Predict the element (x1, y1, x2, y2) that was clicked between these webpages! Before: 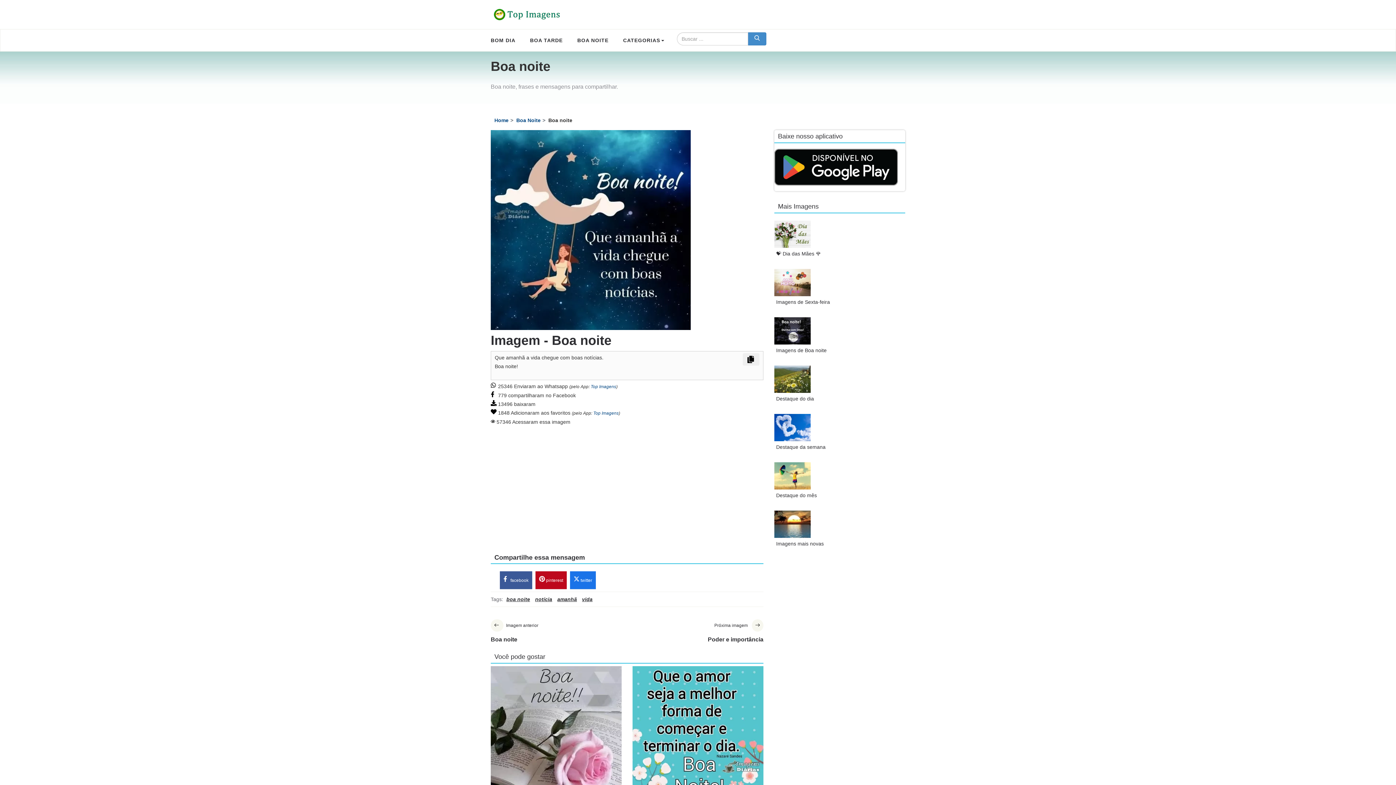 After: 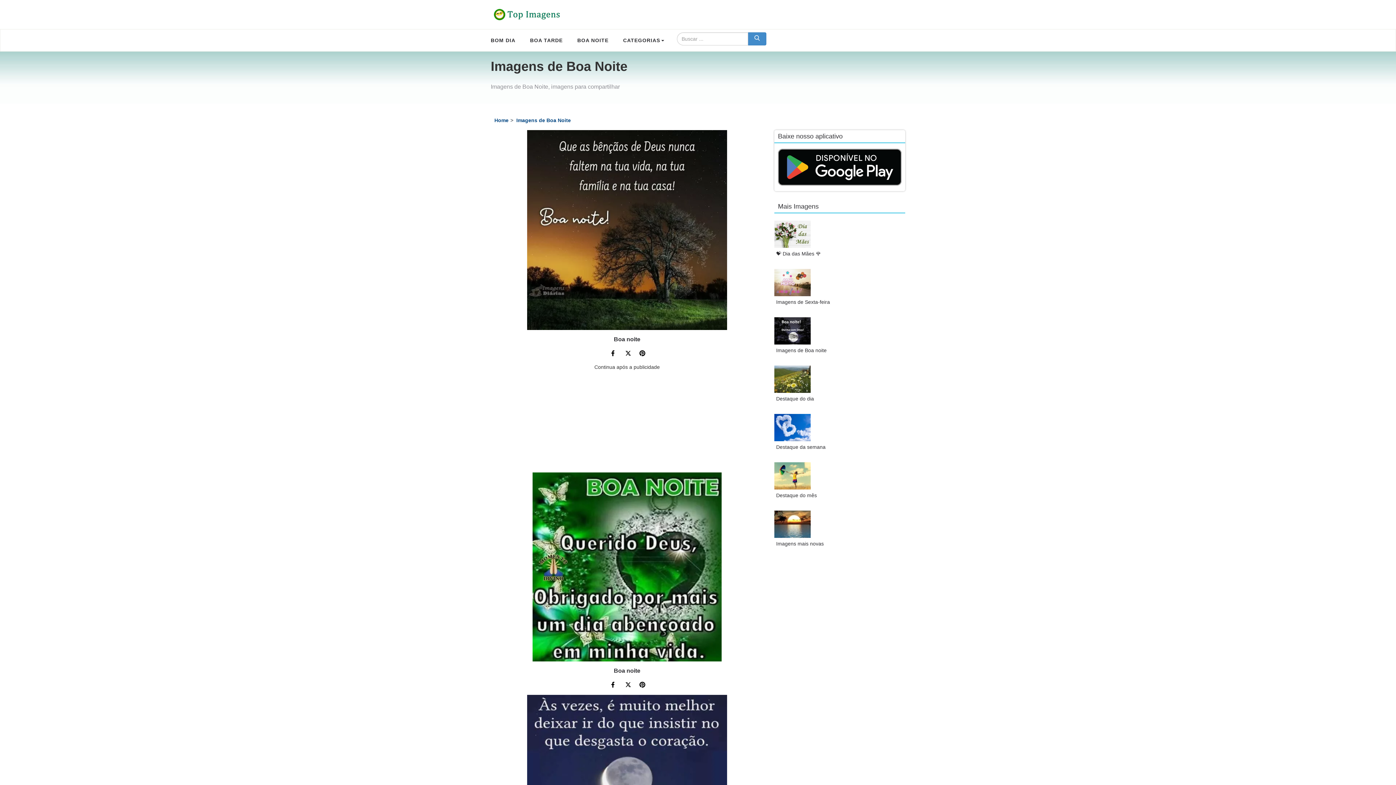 Action: label: Boa Noite bbox: (516, 117, 540, 123)